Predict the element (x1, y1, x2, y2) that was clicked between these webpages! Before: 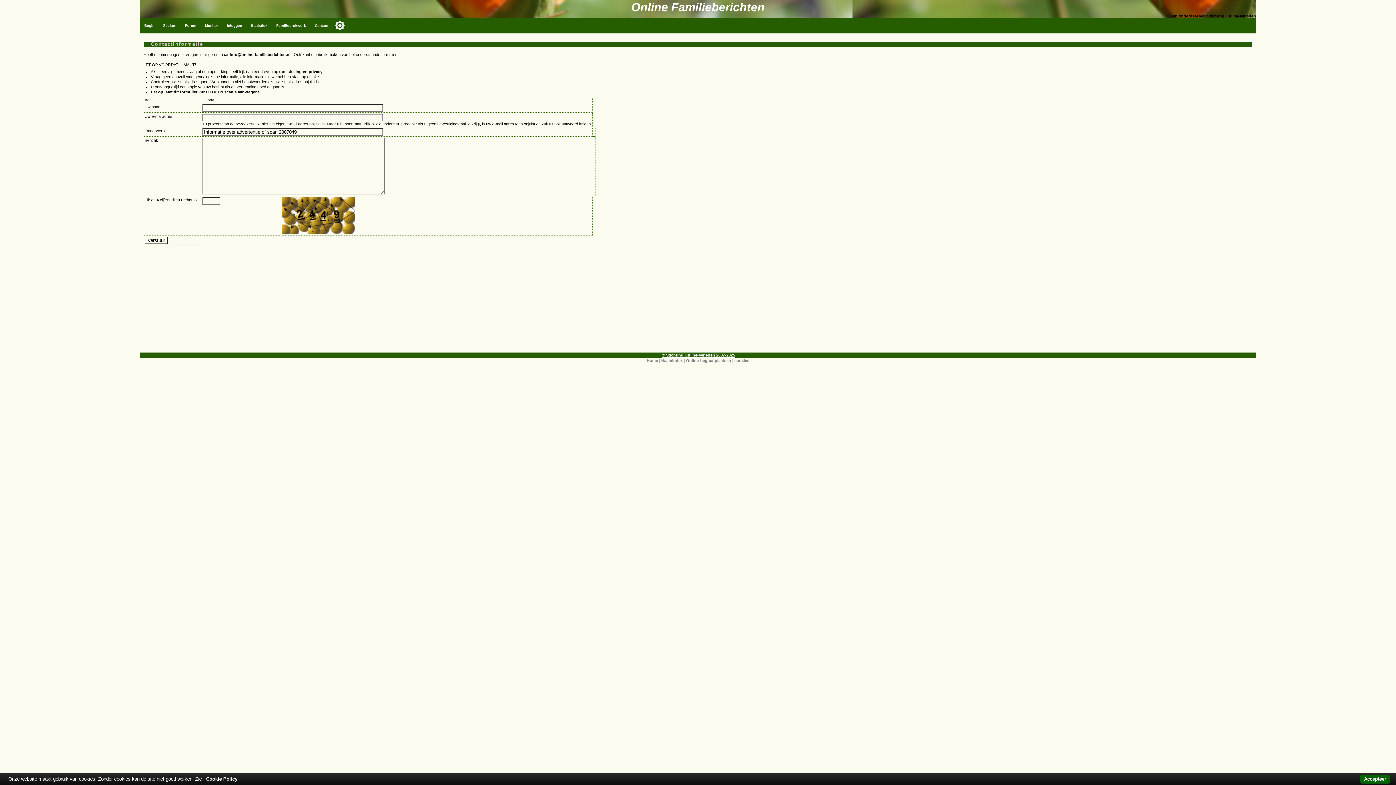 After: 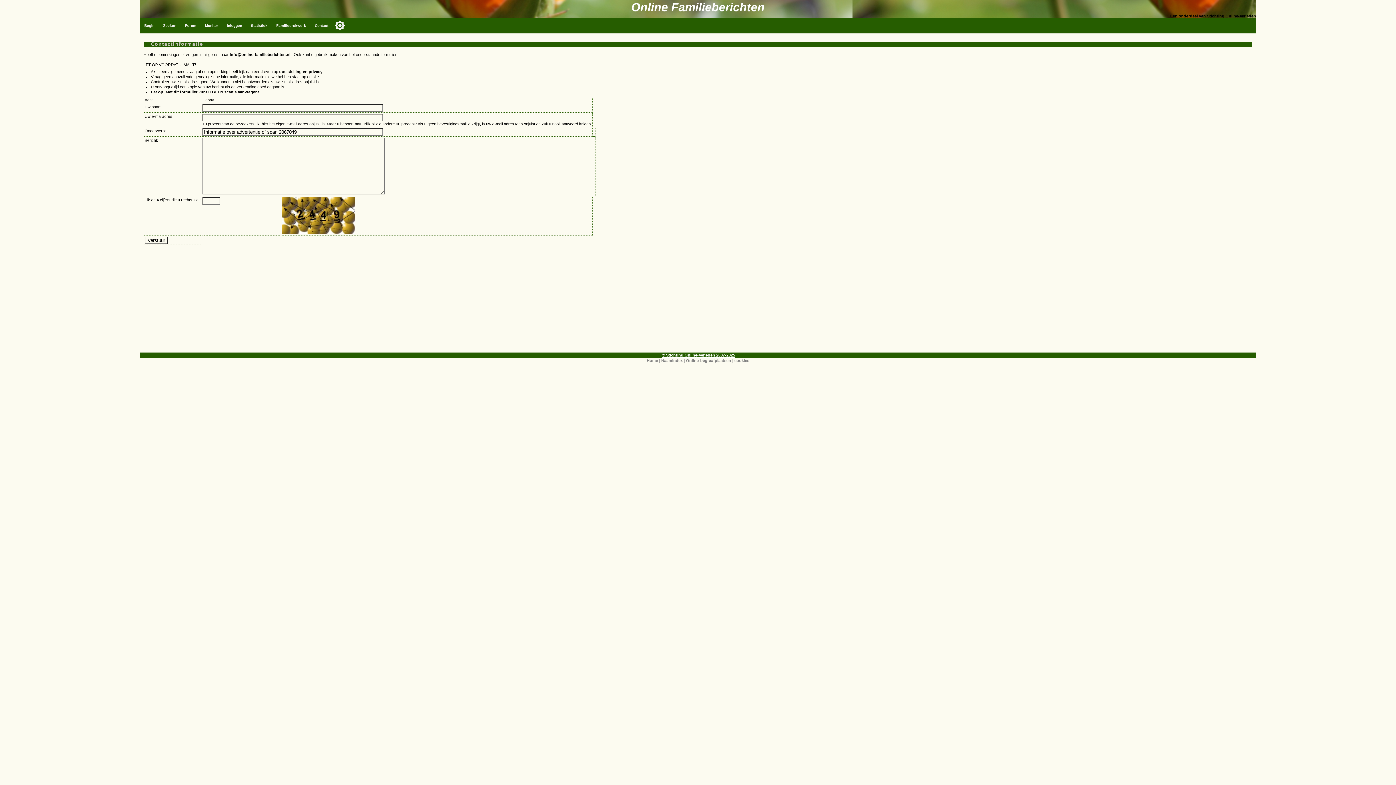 Action: bbox: (1360, 775, 1390, 784) label: Accepteer